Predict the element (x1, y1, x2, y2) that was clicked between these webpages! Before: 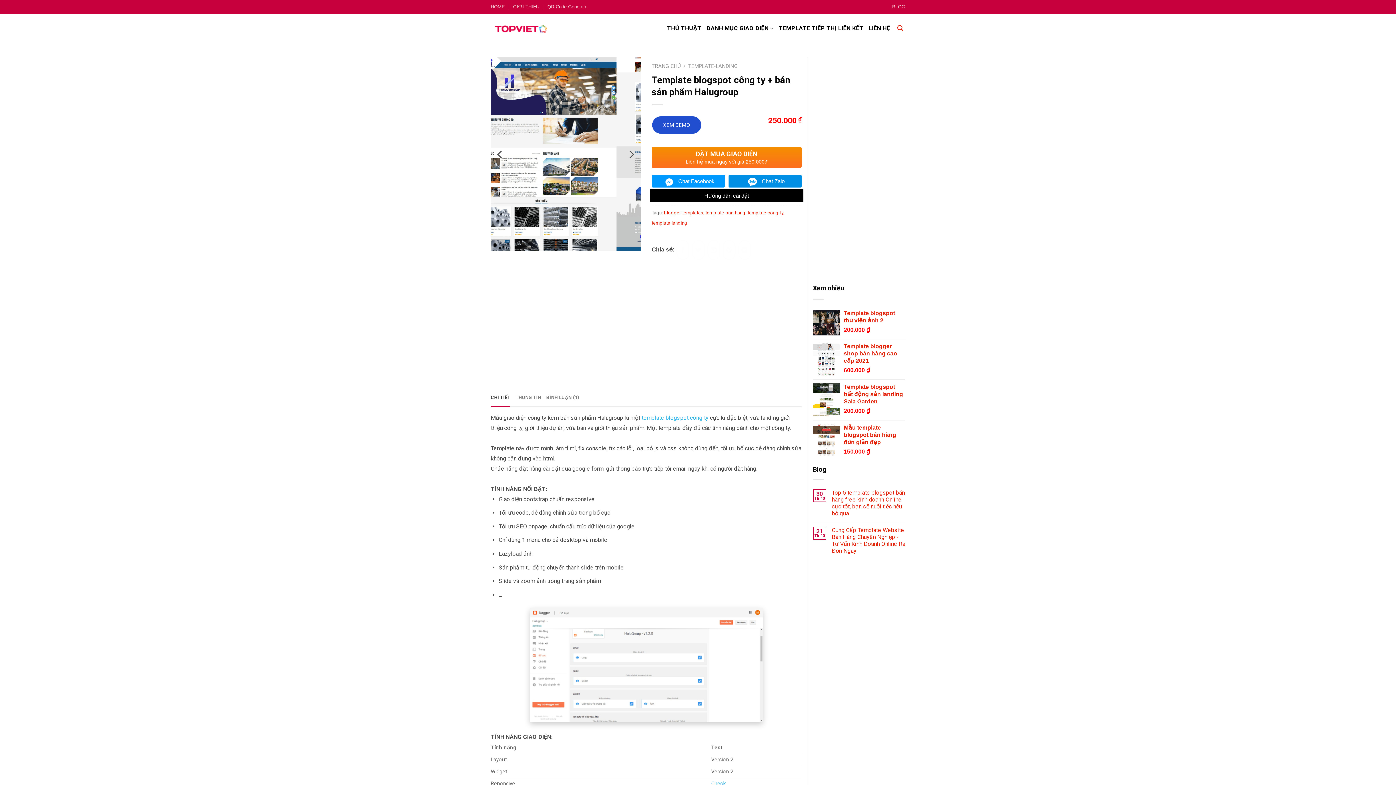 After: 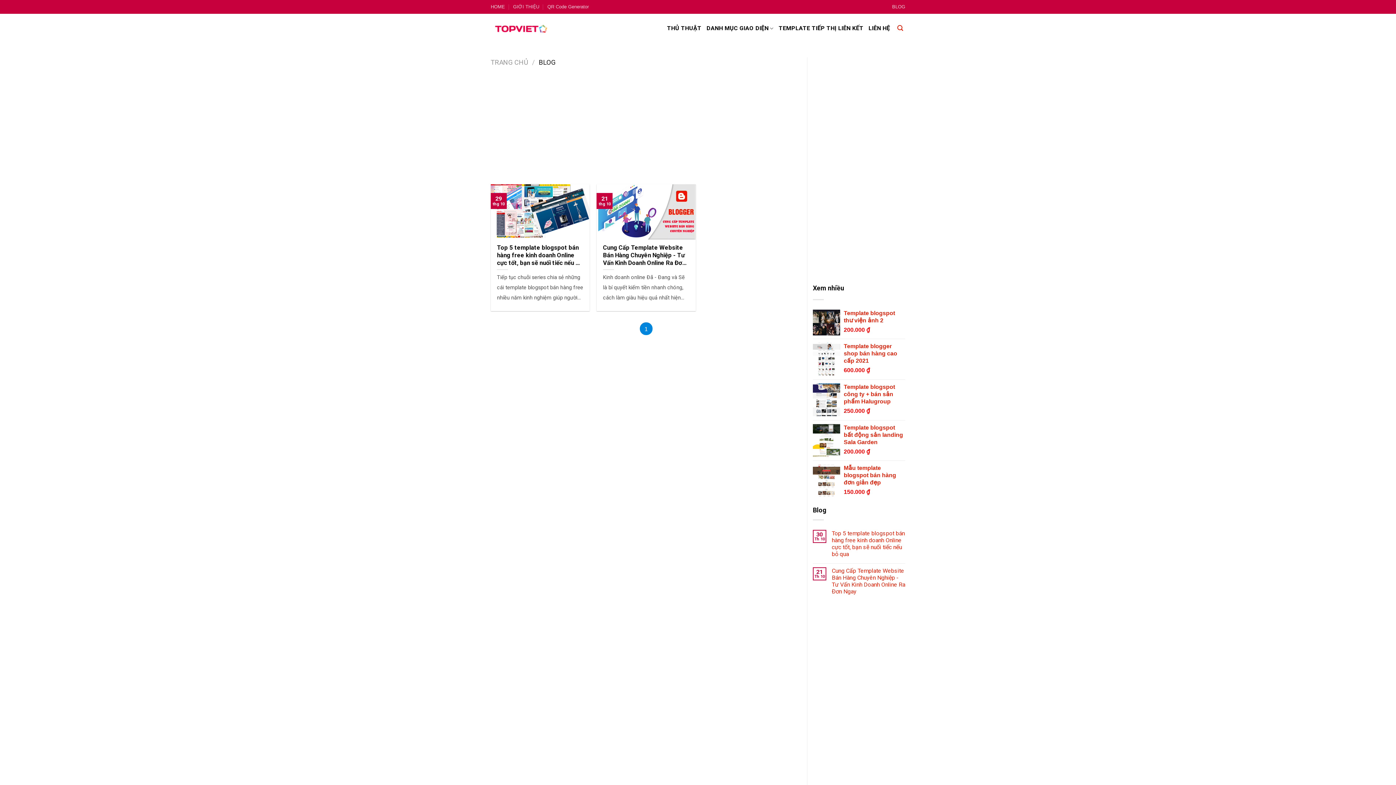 Action: bbox: (667, 21, 701, 34) label: THỦ THUẬT